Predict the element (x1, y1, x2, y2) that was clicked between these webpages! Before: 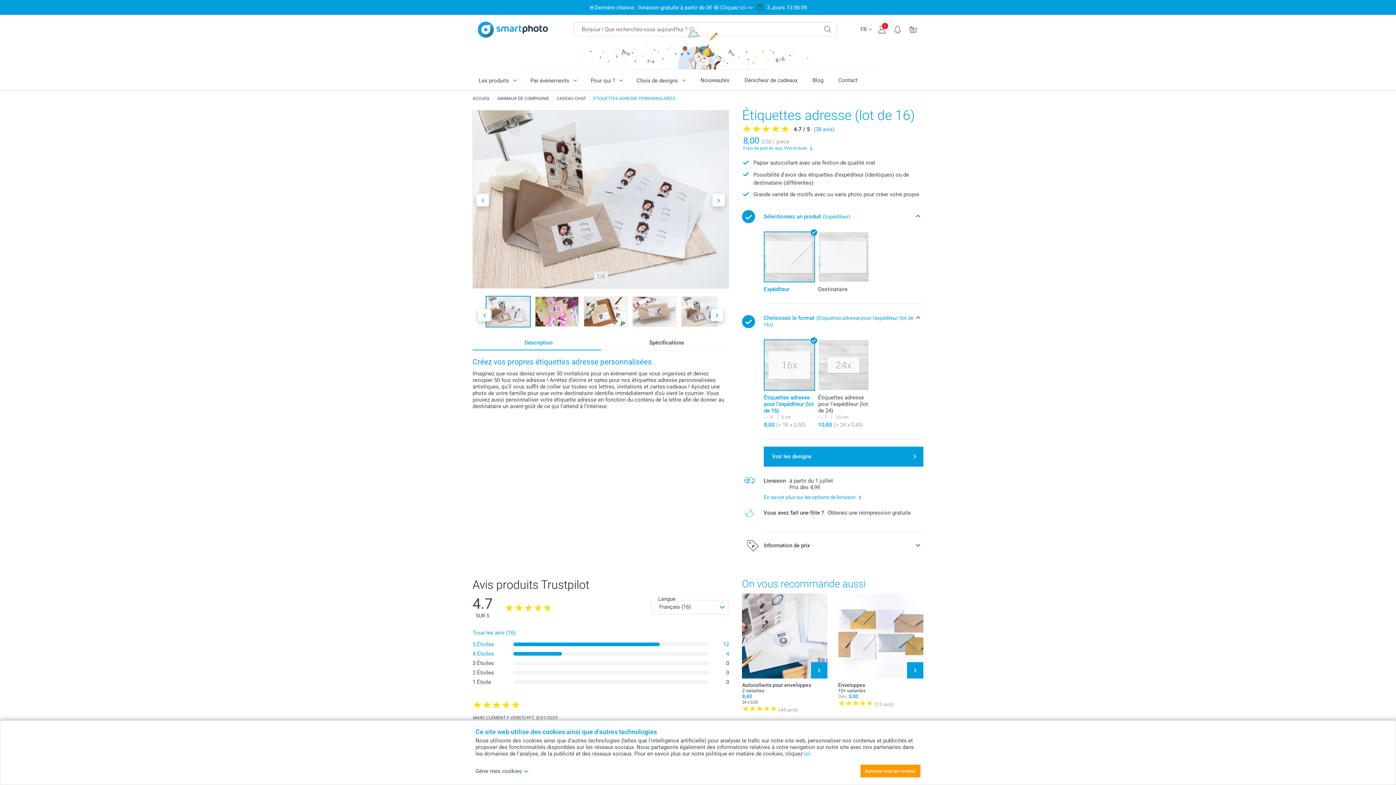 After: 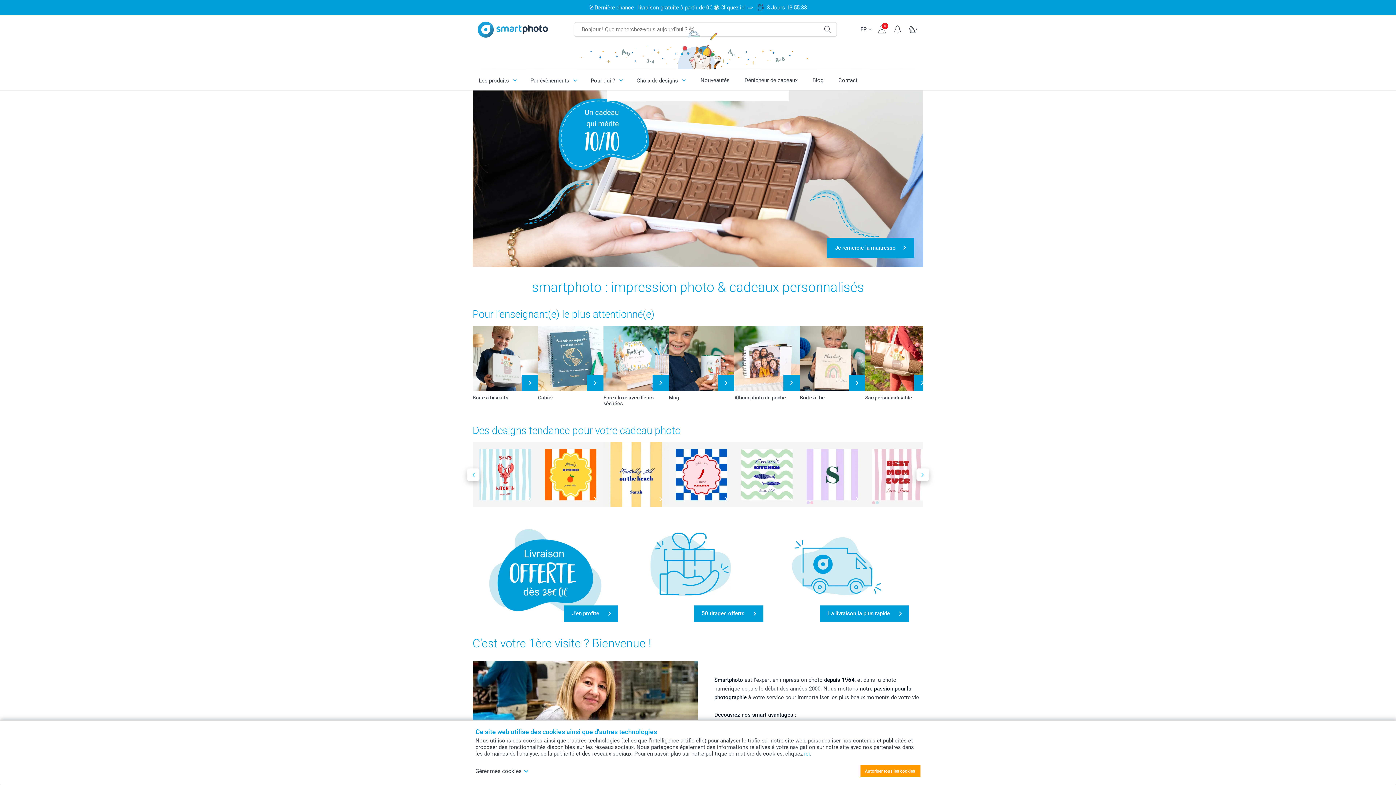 Action: bbox: (472, 96, 490, 101) label: ACCUEIL